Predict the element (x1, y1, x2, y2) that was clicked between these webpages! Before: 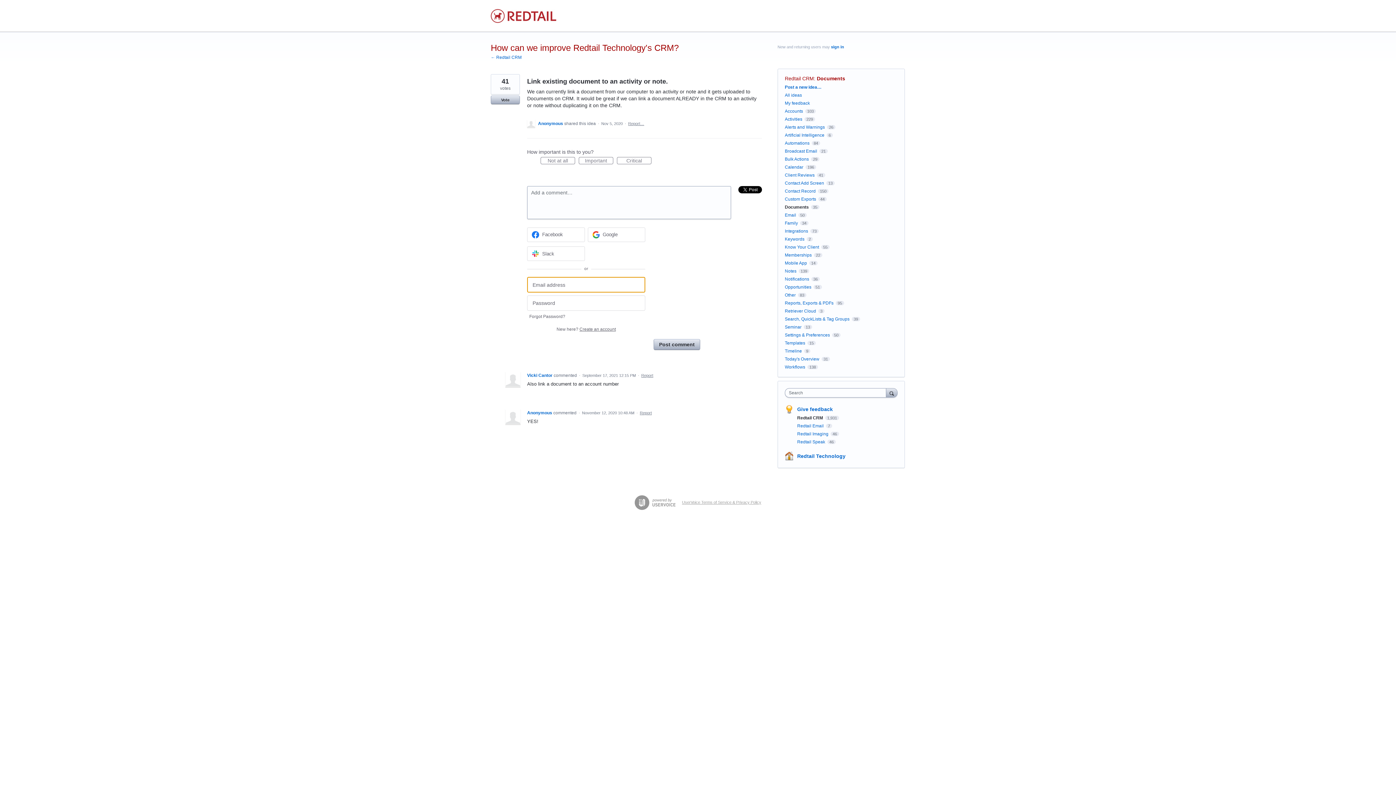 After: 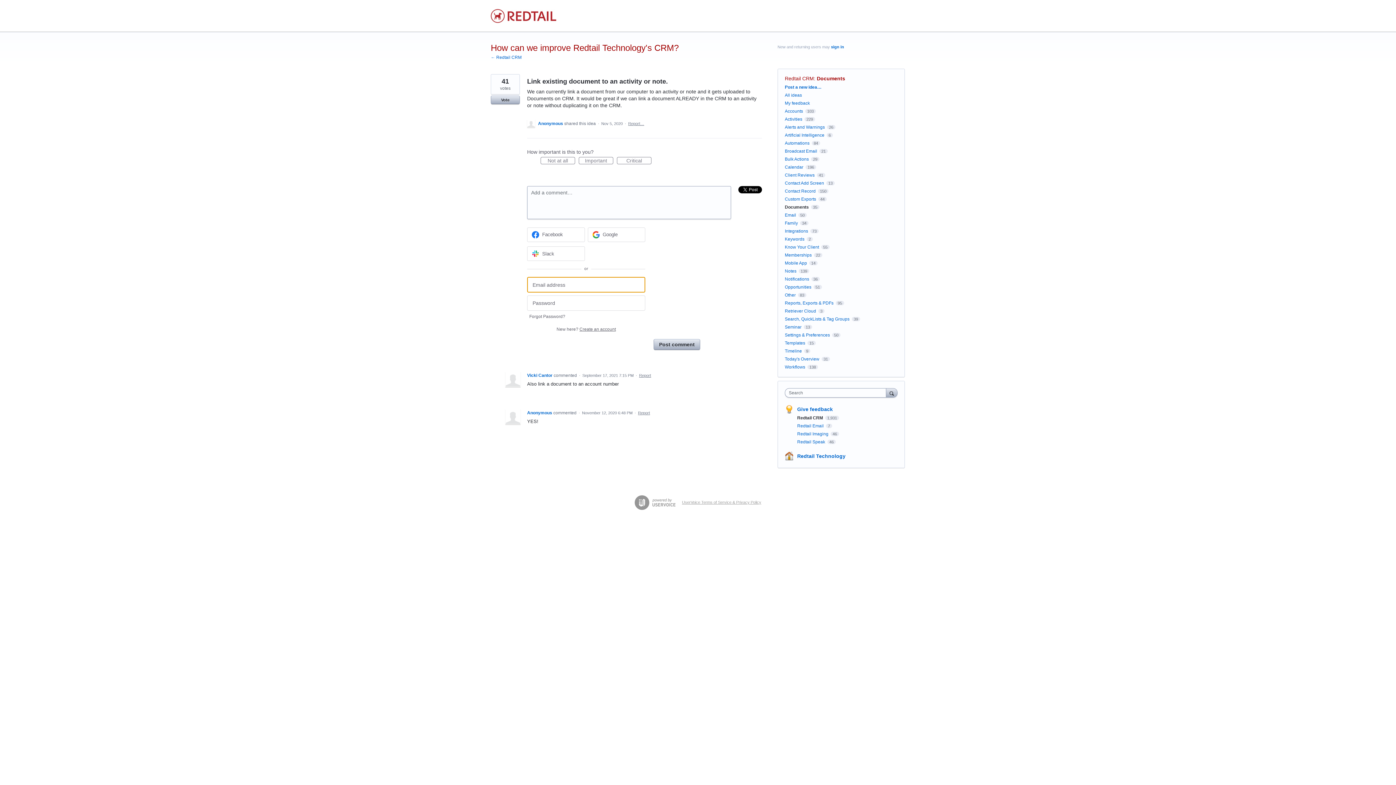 Action: label: Documents bbox: (817, 75, 845, 81)